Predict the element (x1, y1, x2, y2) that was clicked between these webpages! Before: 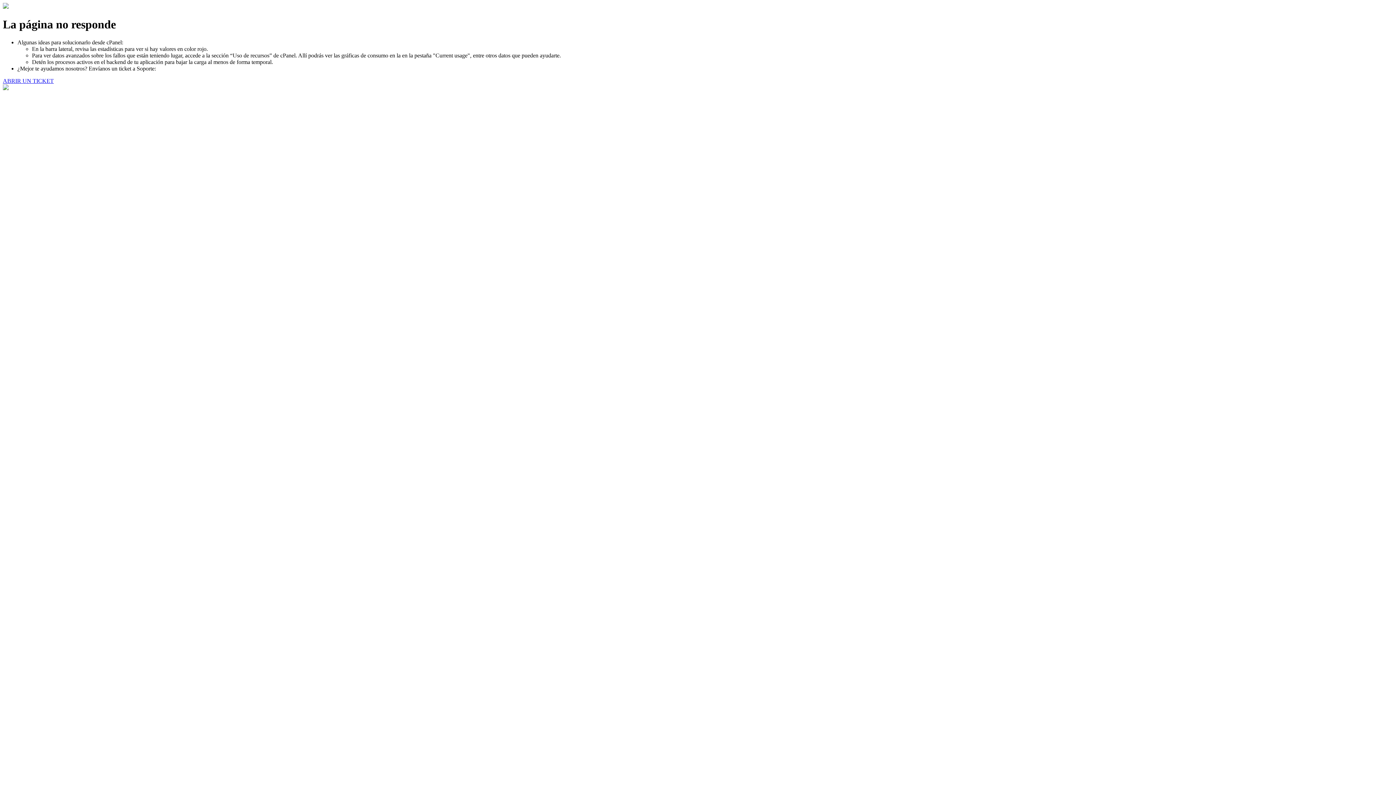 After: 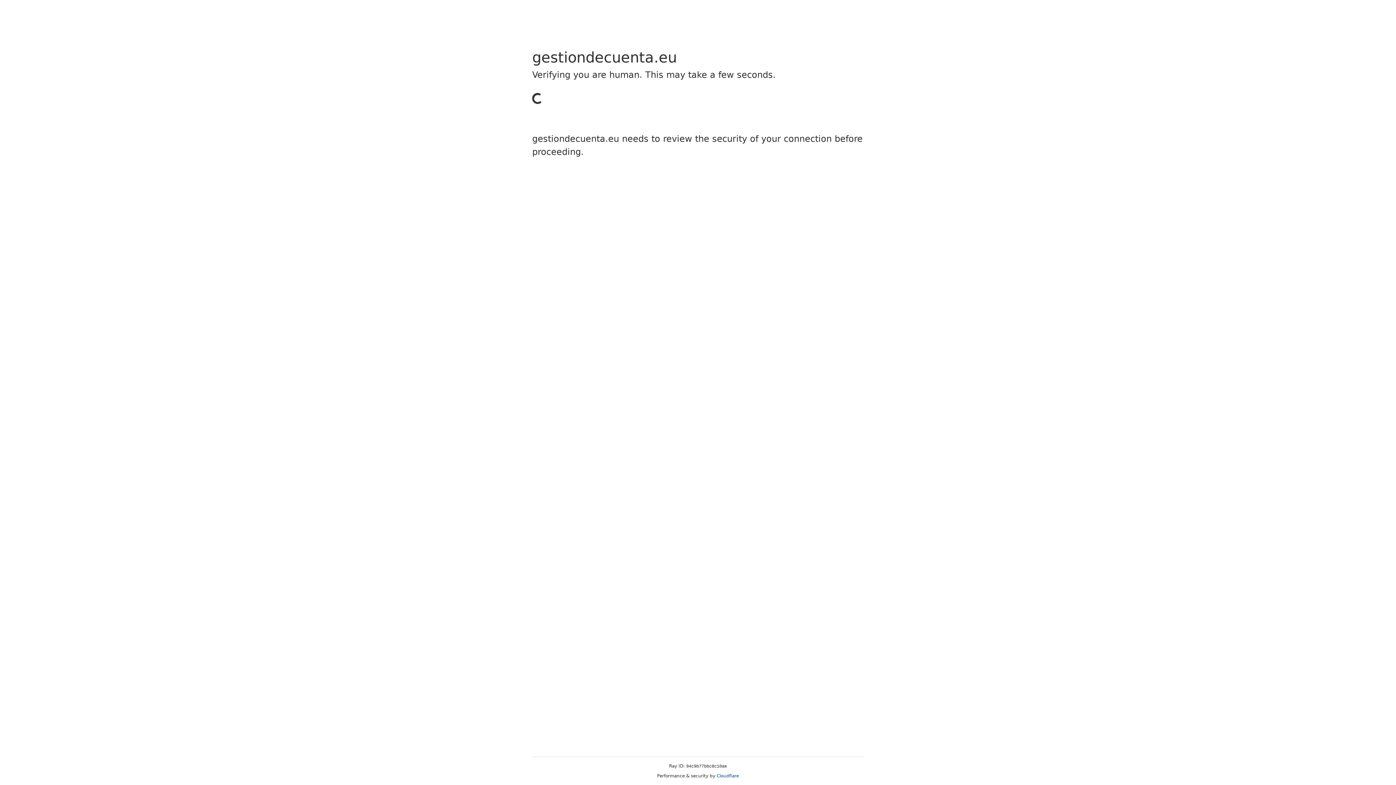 Action: label: ABRIR UN TICKET bbox: (2, 77, 53, 83)